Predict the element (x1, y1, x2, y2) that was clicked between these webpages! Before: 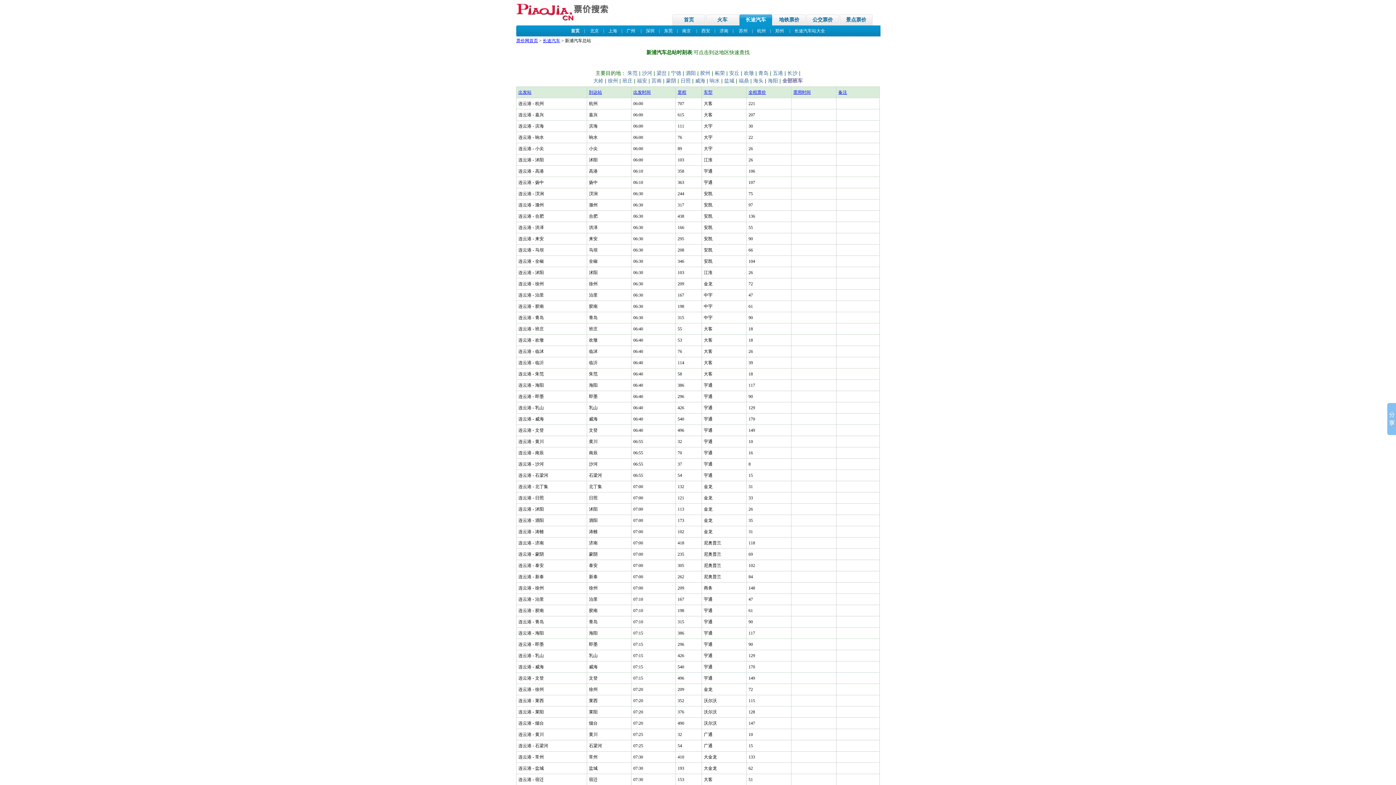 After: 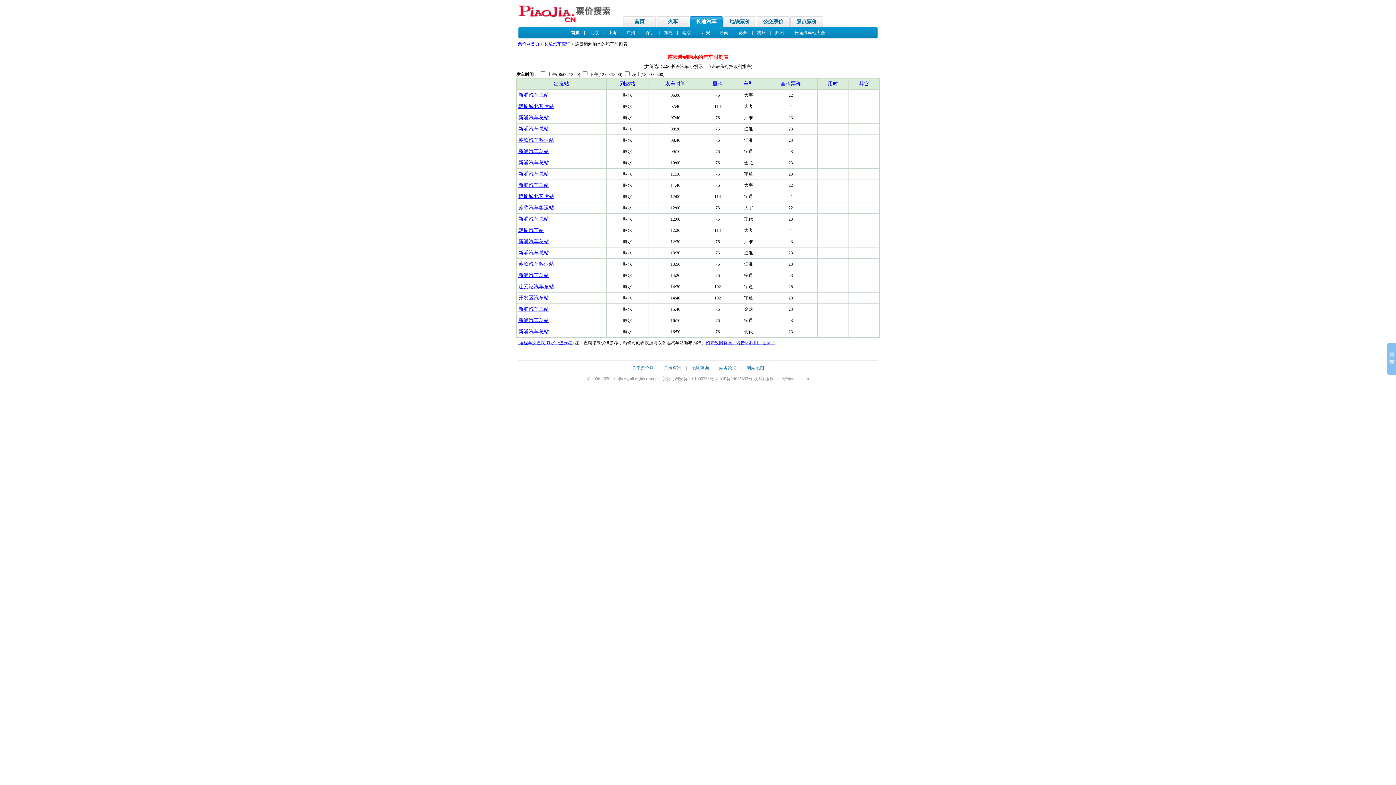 Action: bbox: (709, 77, 720, 83) label: 响水